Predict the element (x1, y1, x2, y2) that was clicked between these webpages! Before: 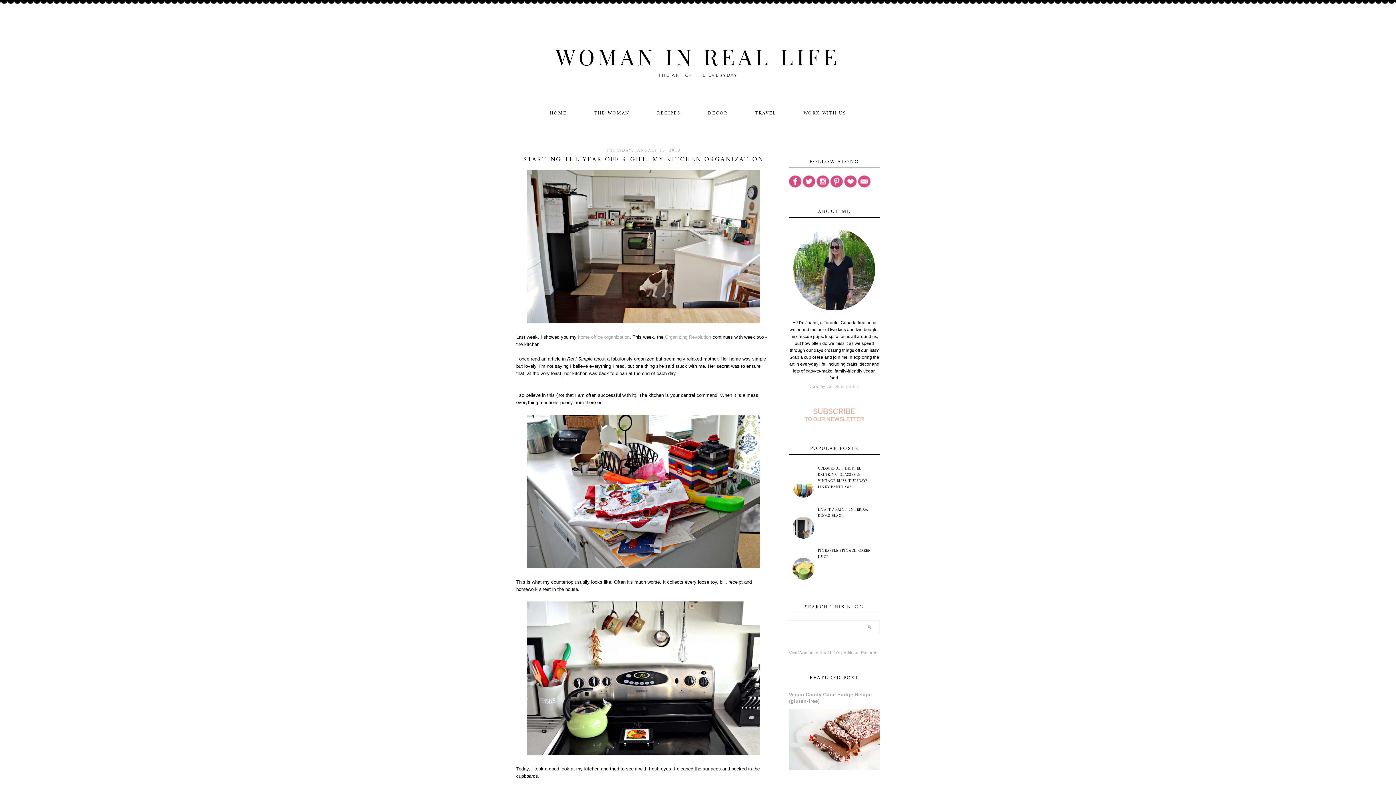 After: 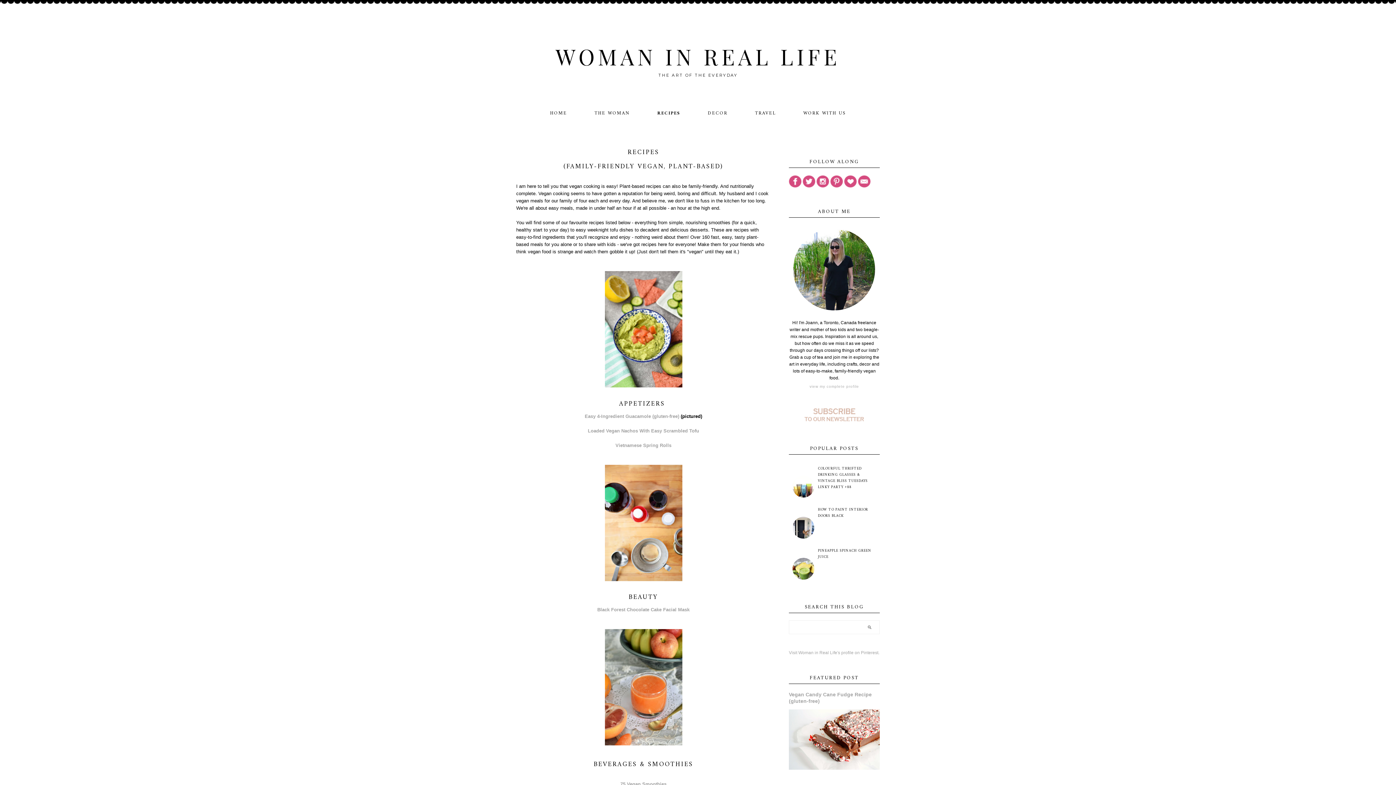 Action: label: RECIPES bbox: (657, 107, 680, 119)